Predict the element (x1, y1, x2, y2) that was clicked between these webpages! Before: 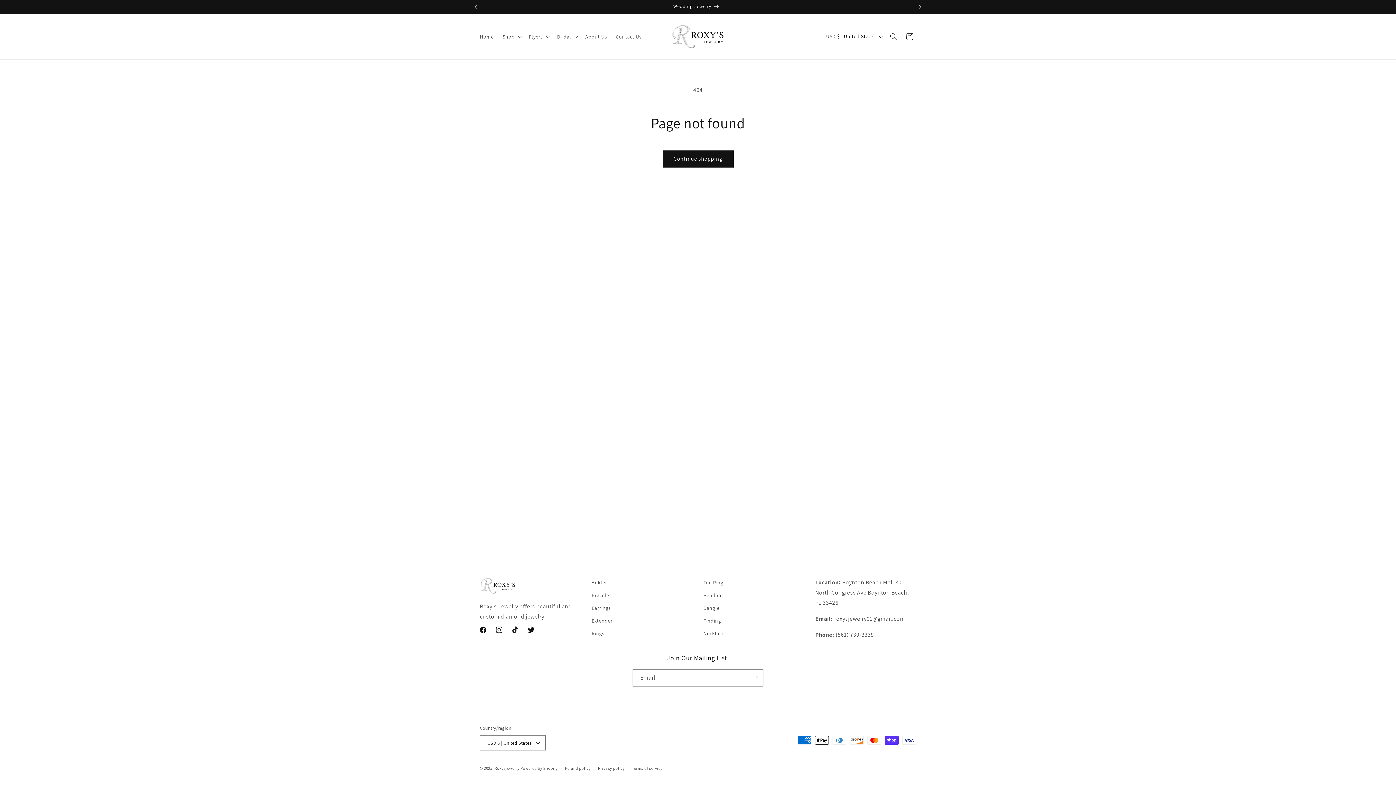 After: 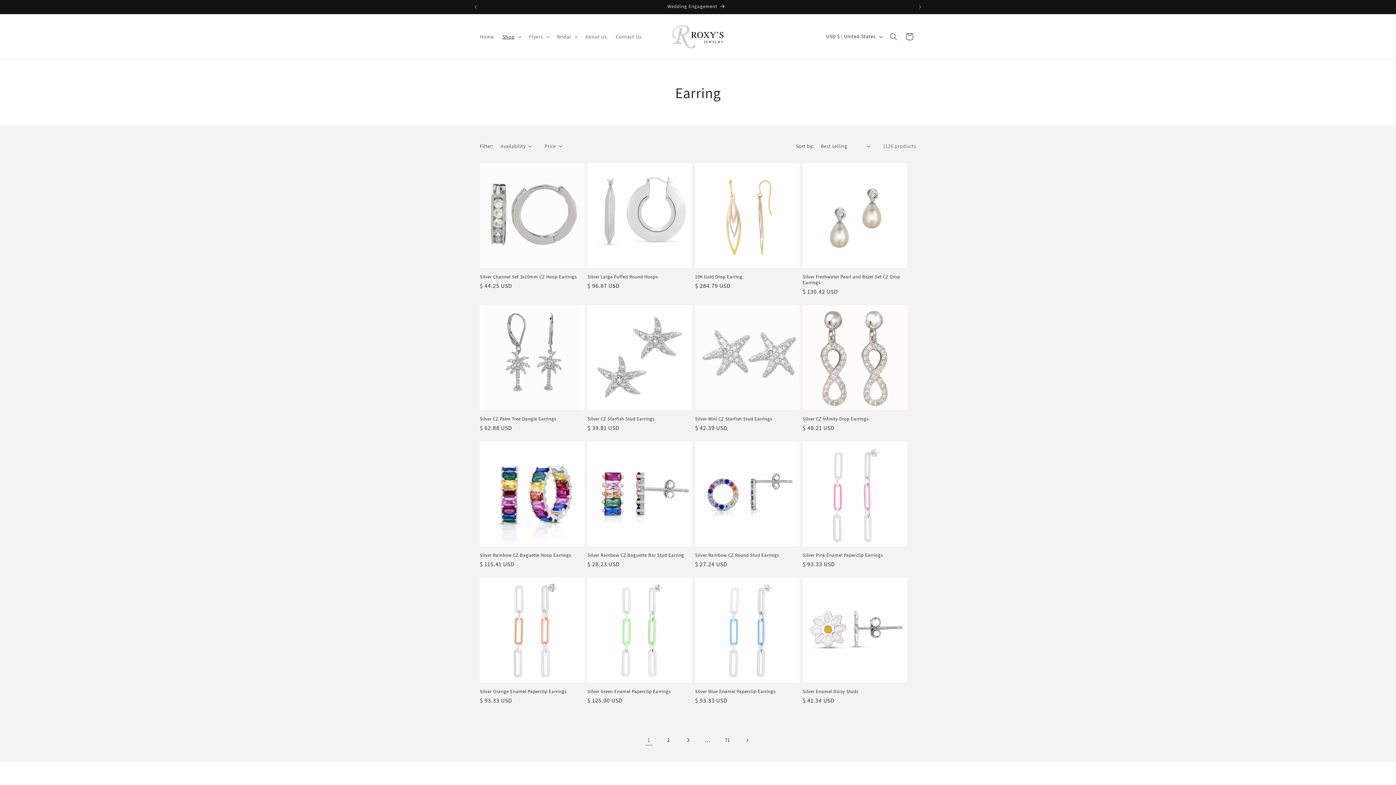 Action: bbox: (591, 602, 611, 614) label: Earrings